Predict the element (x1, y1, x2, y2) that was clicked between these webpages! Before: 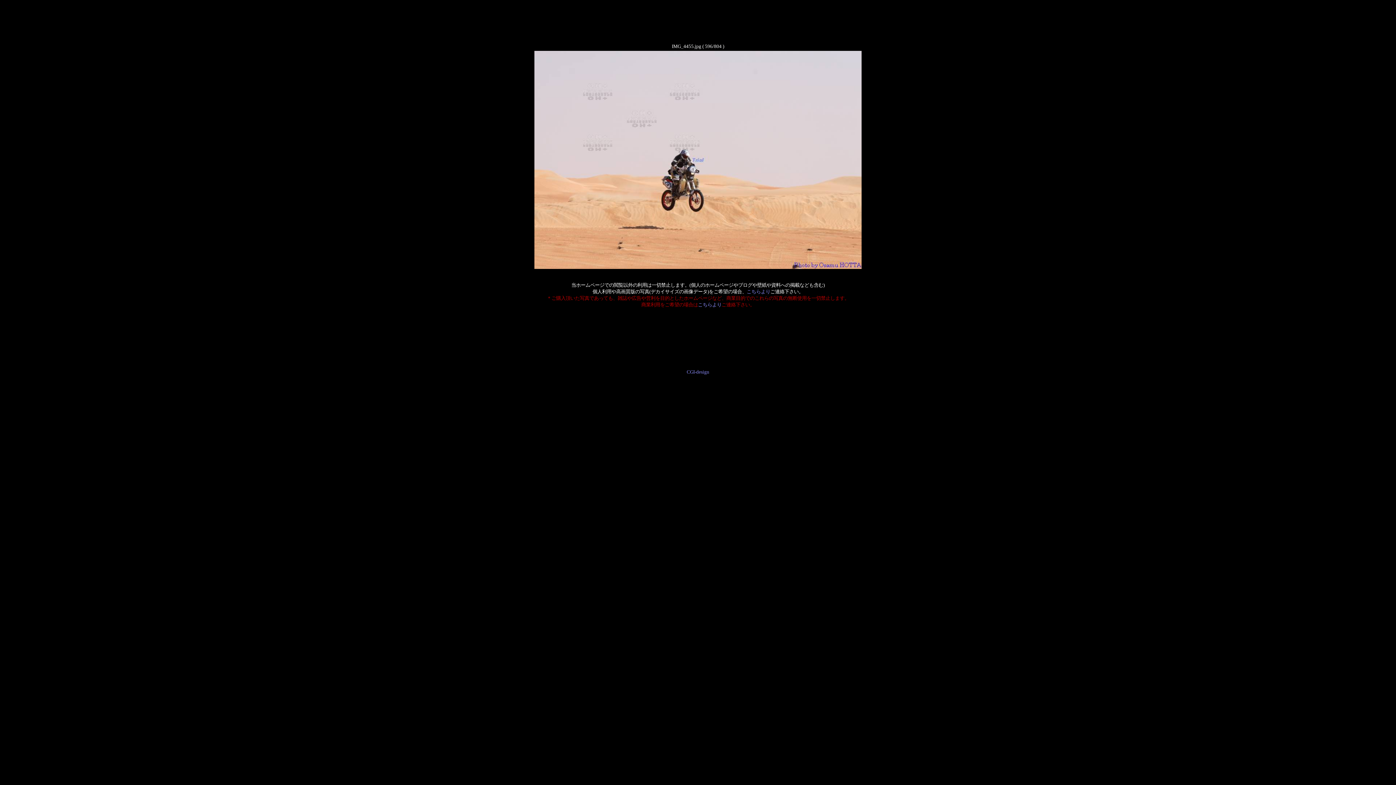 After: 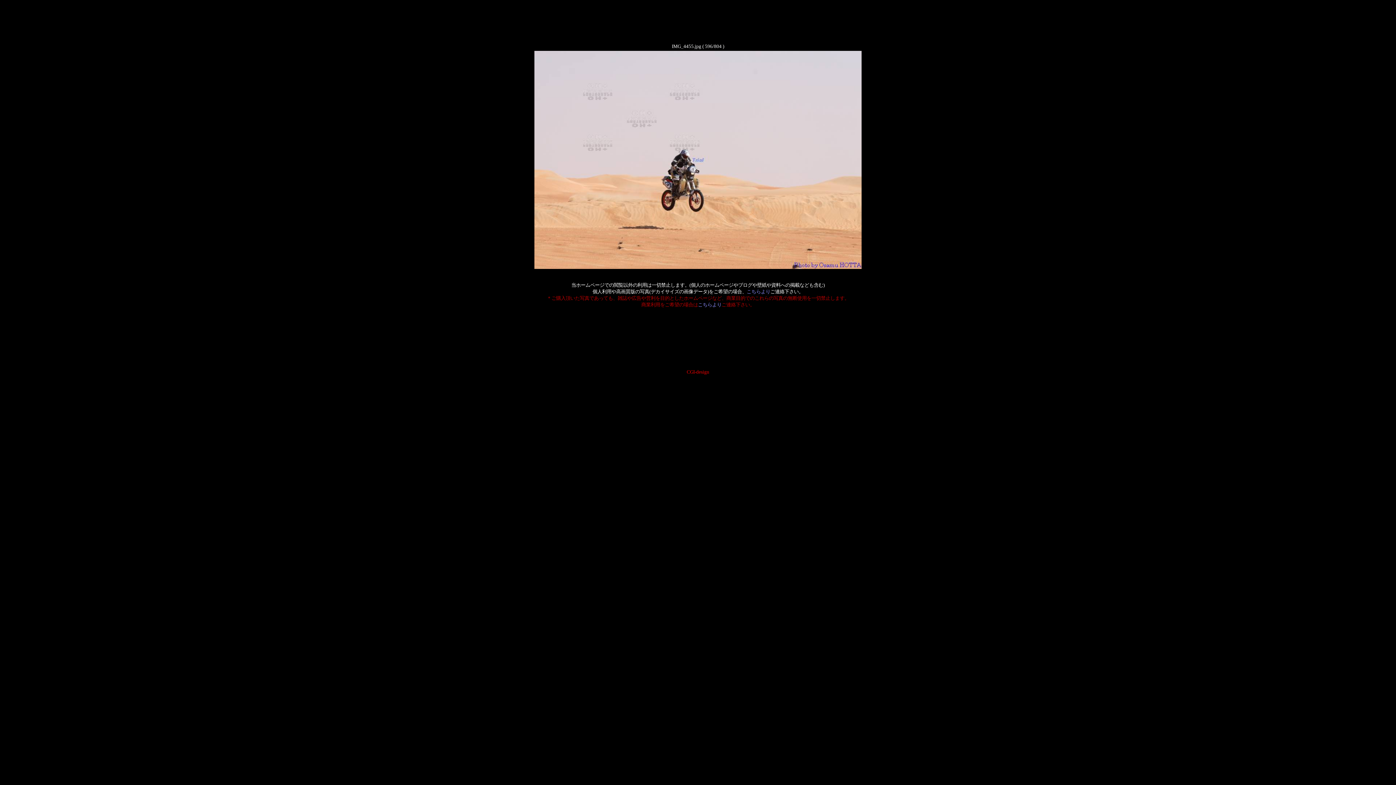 Action: label: CGI-design bbox: (686, 369, 709, 374)